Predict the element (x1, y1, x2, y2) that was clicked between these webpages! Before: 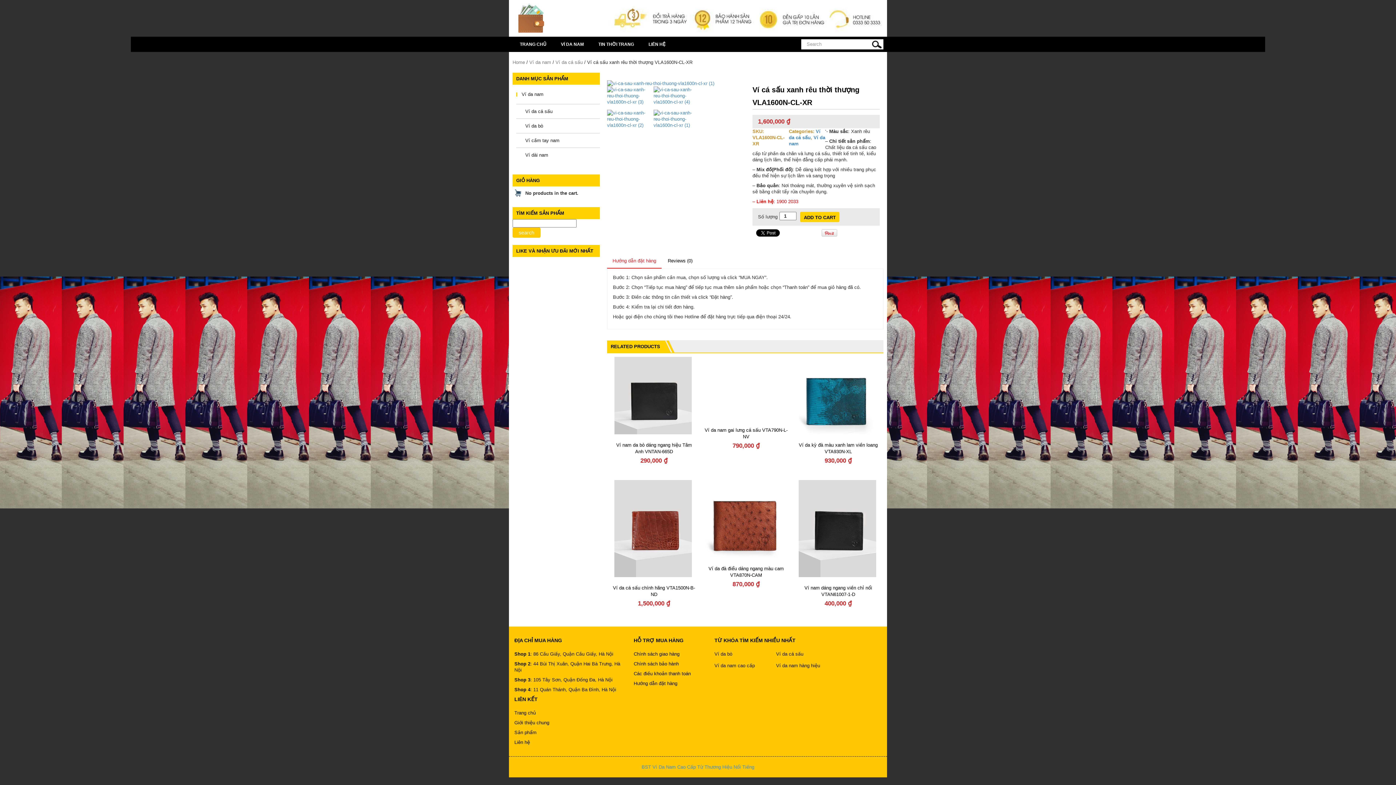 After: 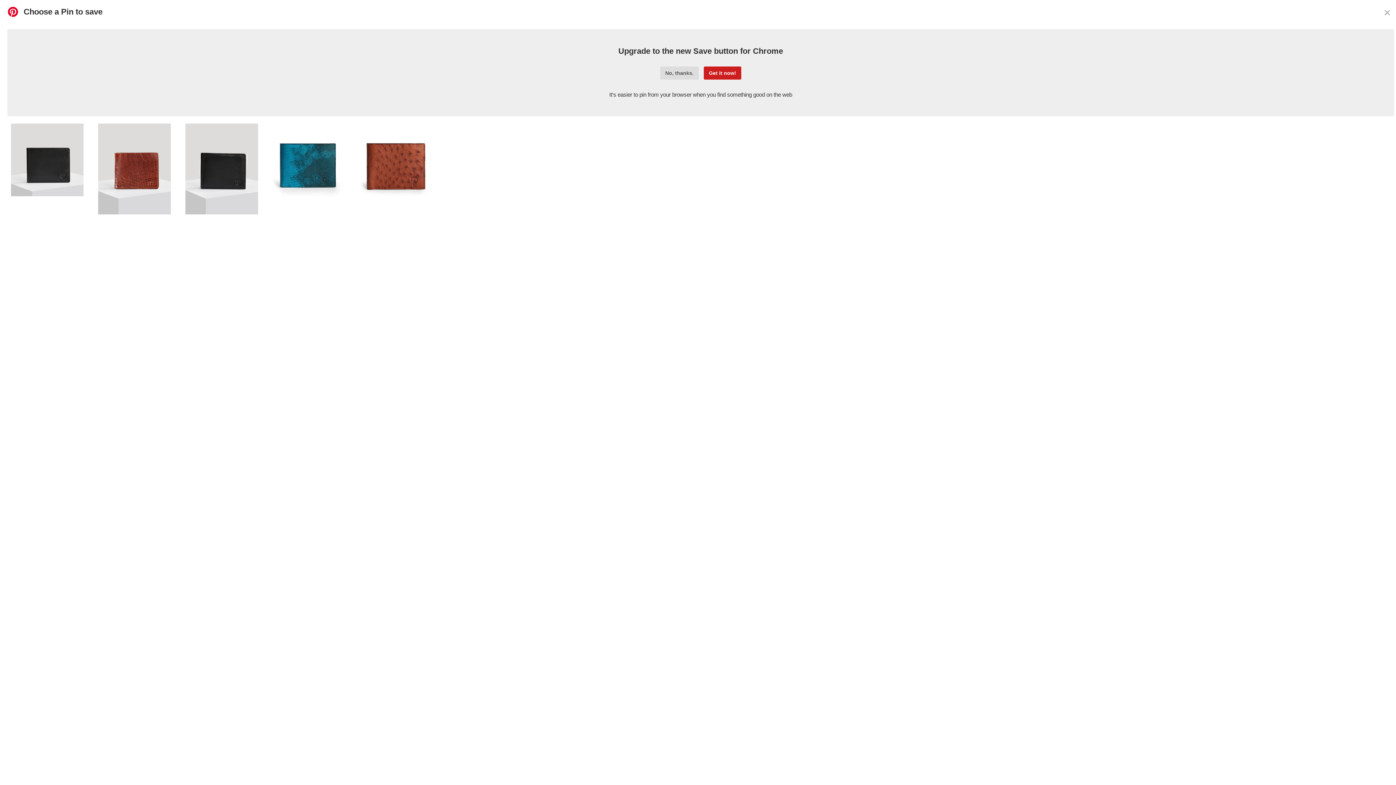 Action: bbox: (821, 230, 837, 235)